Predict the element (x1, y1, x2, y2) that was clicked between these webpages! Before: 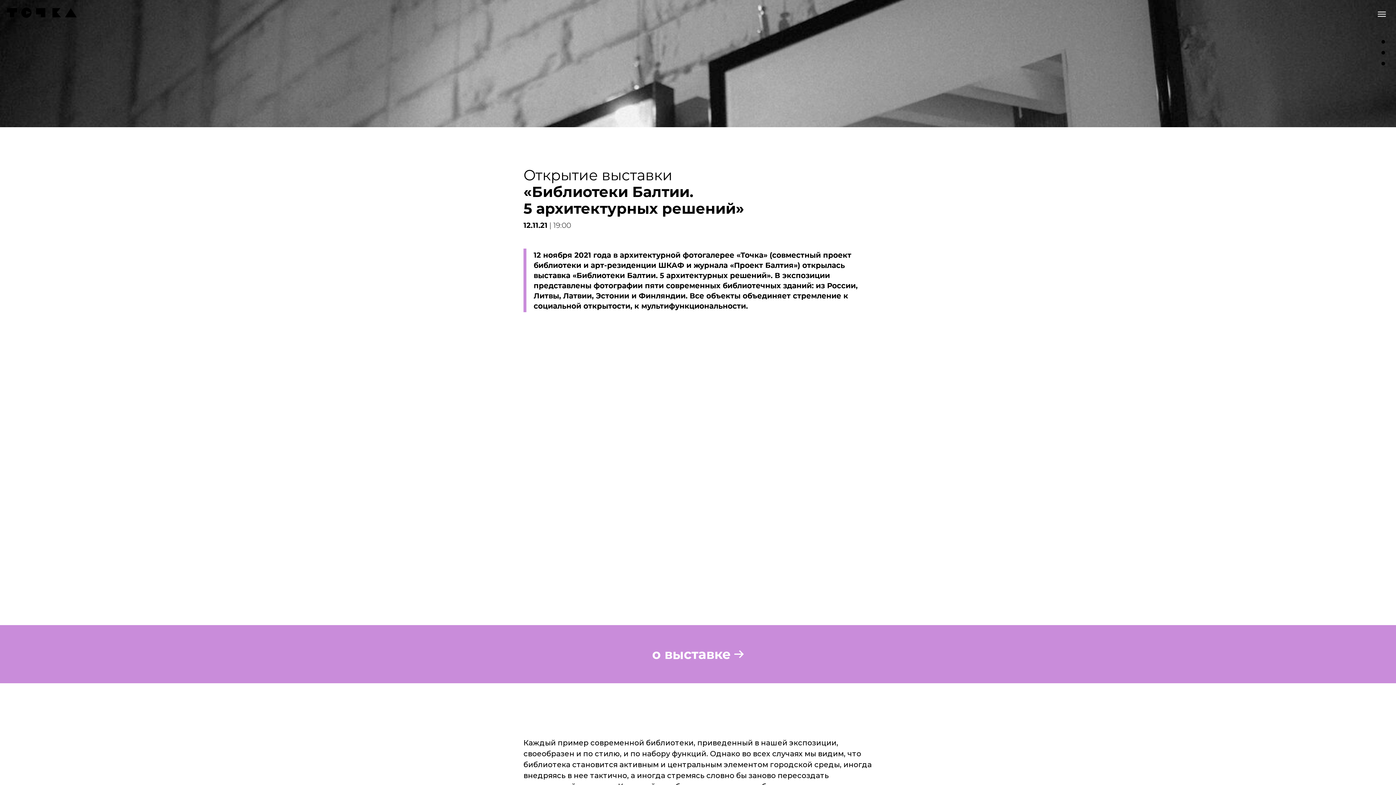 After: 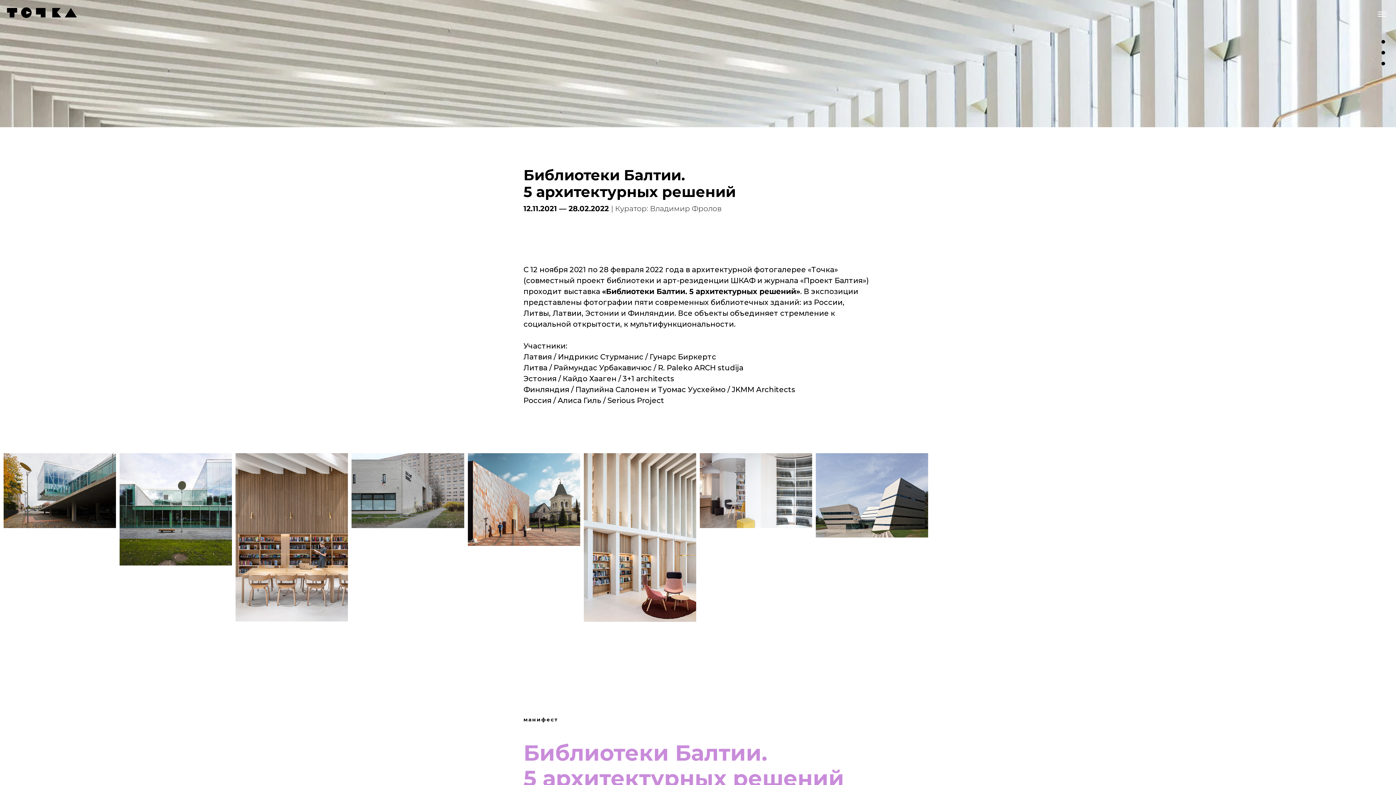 Action: label: о выставке  bbox: (0, 625, 1396, 683)